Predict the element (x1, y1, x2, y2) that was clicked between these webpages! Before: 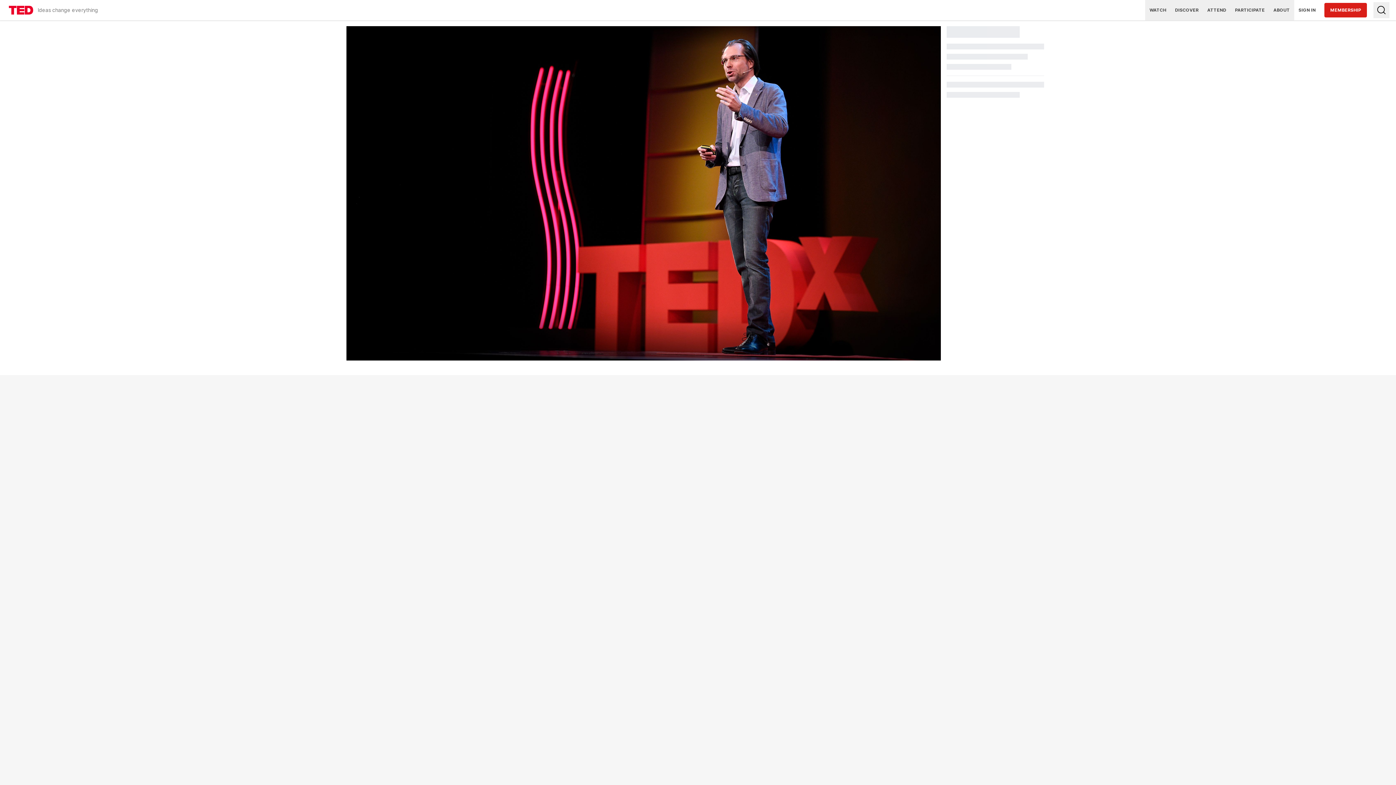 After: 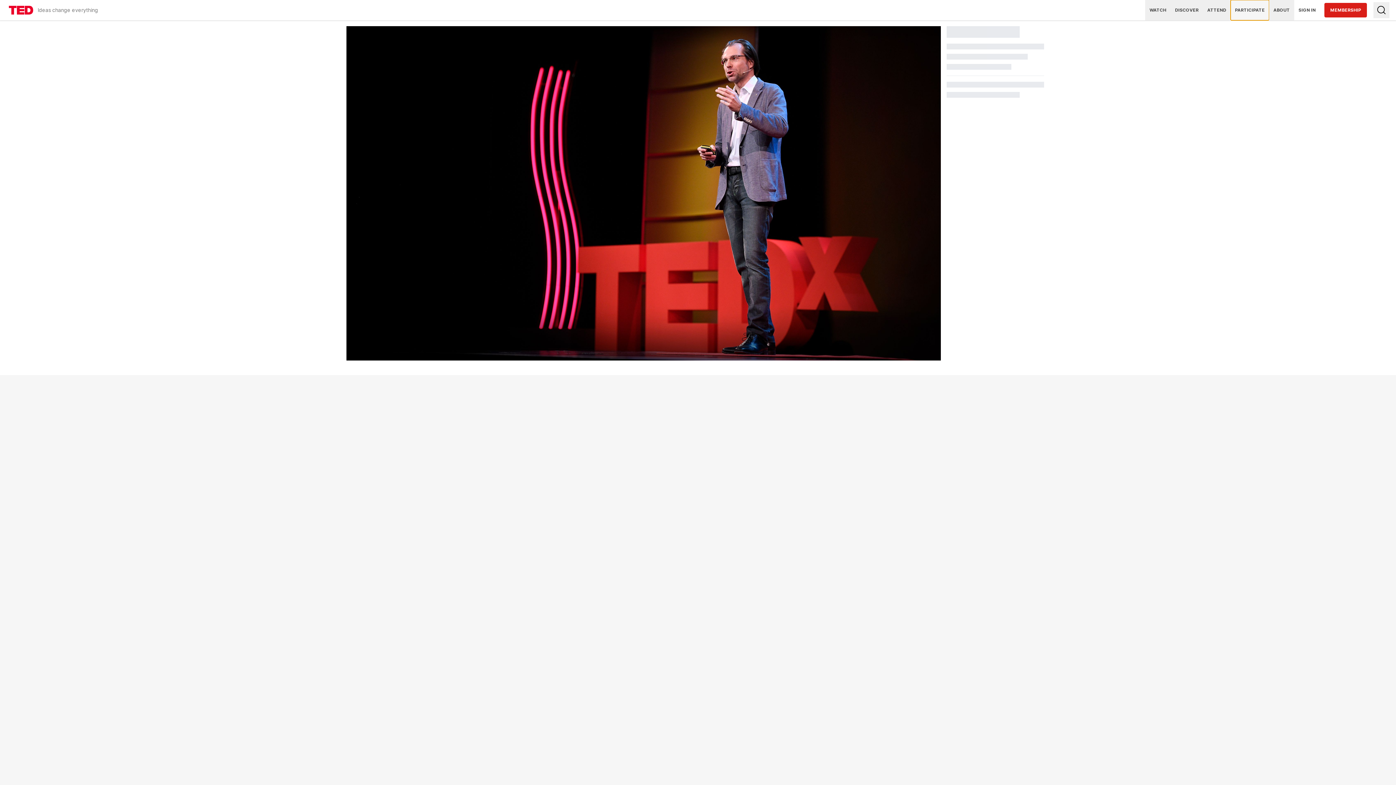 Action: bbox: (1230, 0, 1269, 20) label: PARTICIPATE